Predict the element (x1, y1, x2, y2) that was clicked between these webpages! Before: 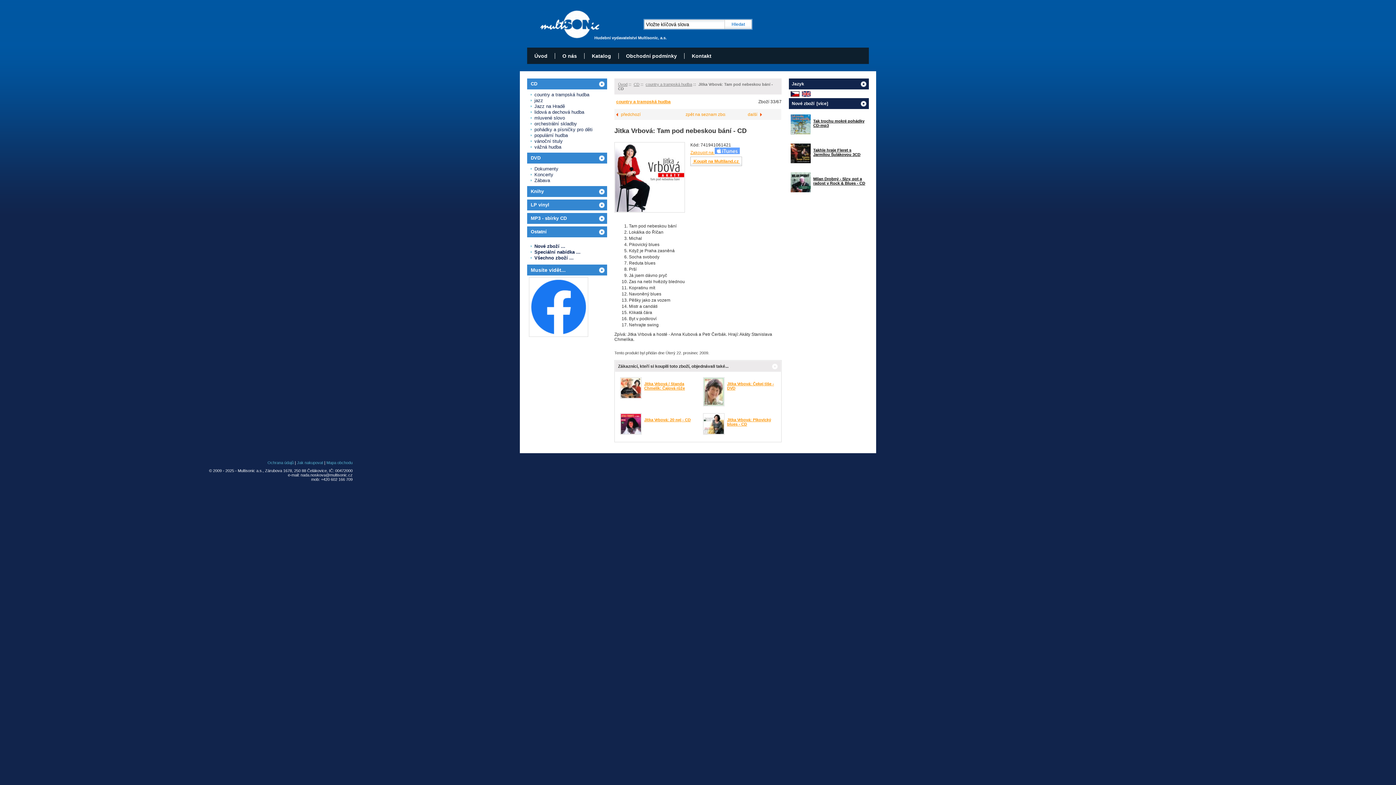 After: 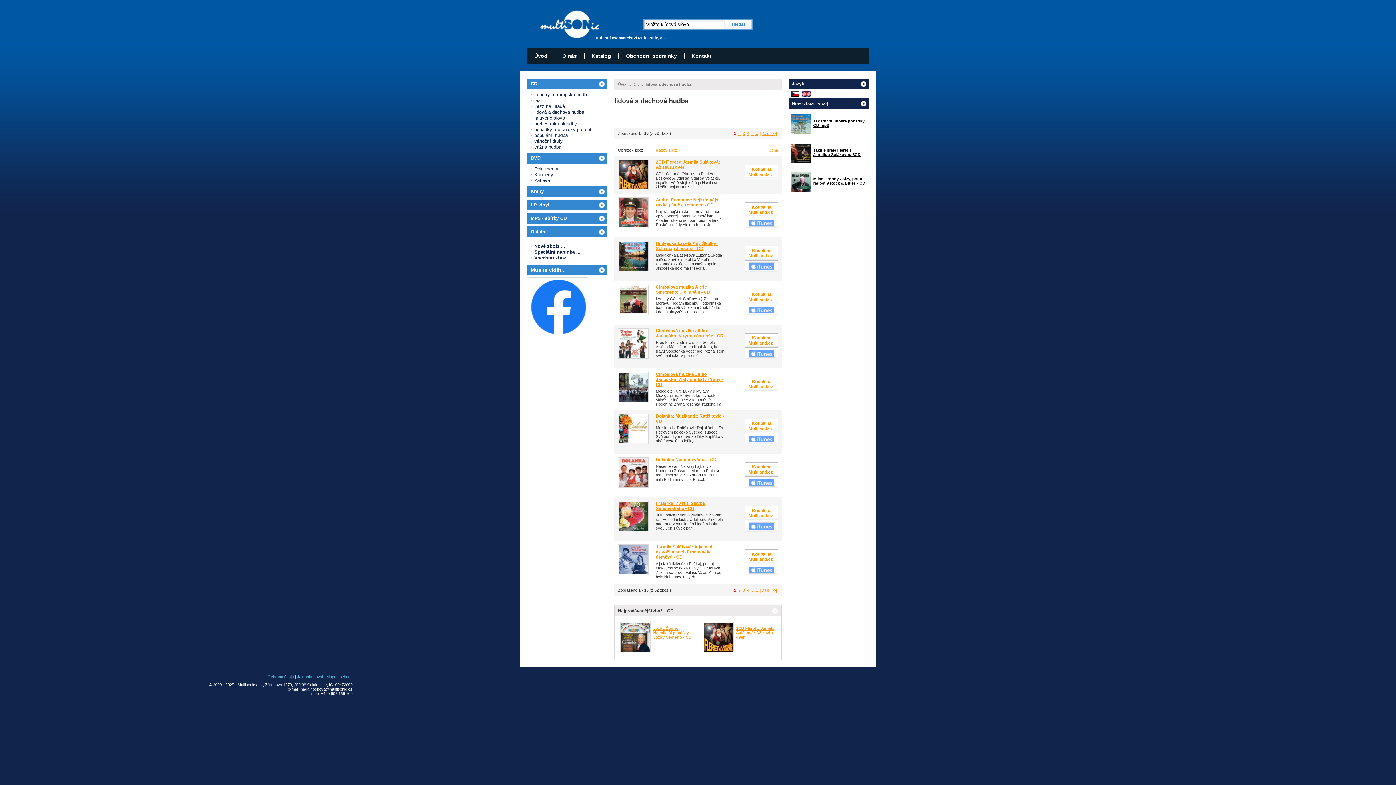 Action: bbox: (530, 109, 584, 115) label: lidová a dechová hudba